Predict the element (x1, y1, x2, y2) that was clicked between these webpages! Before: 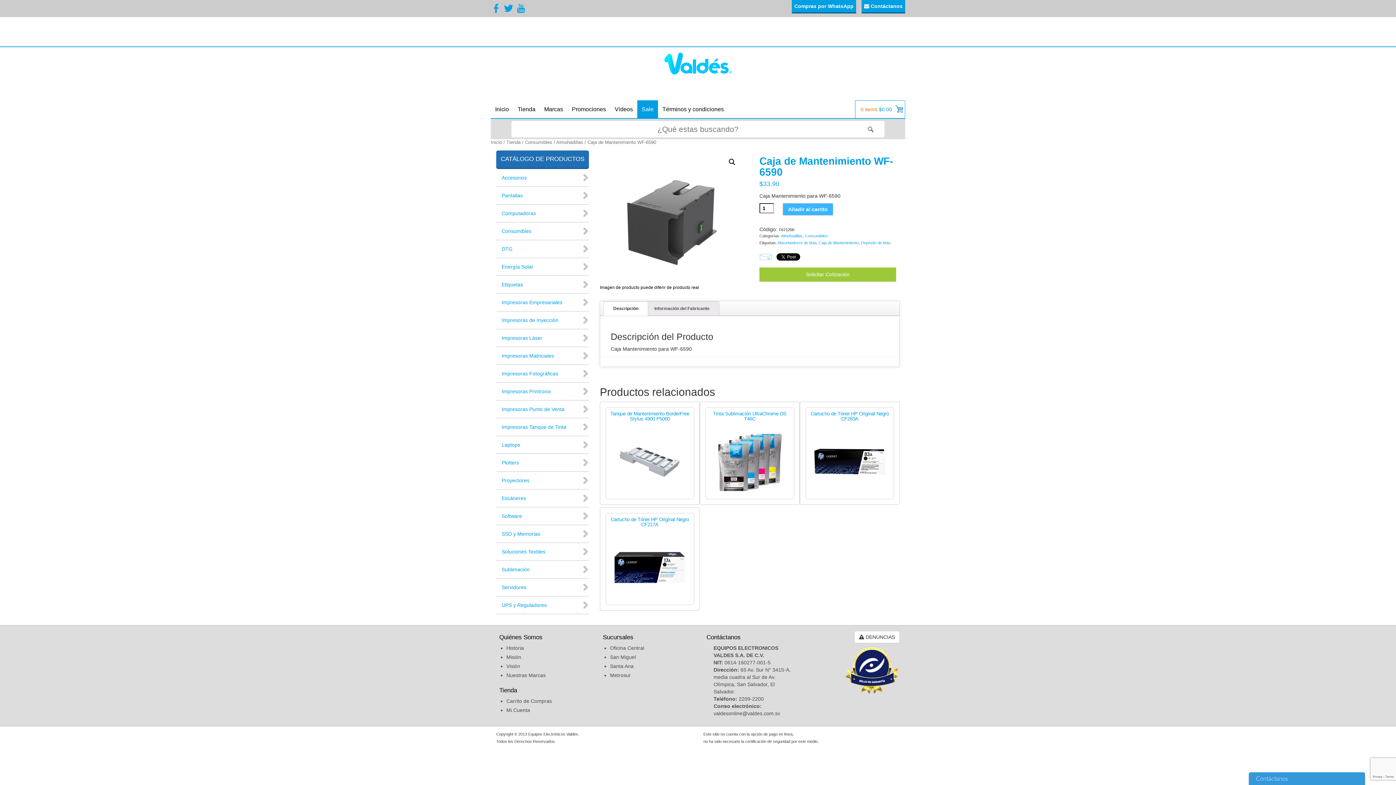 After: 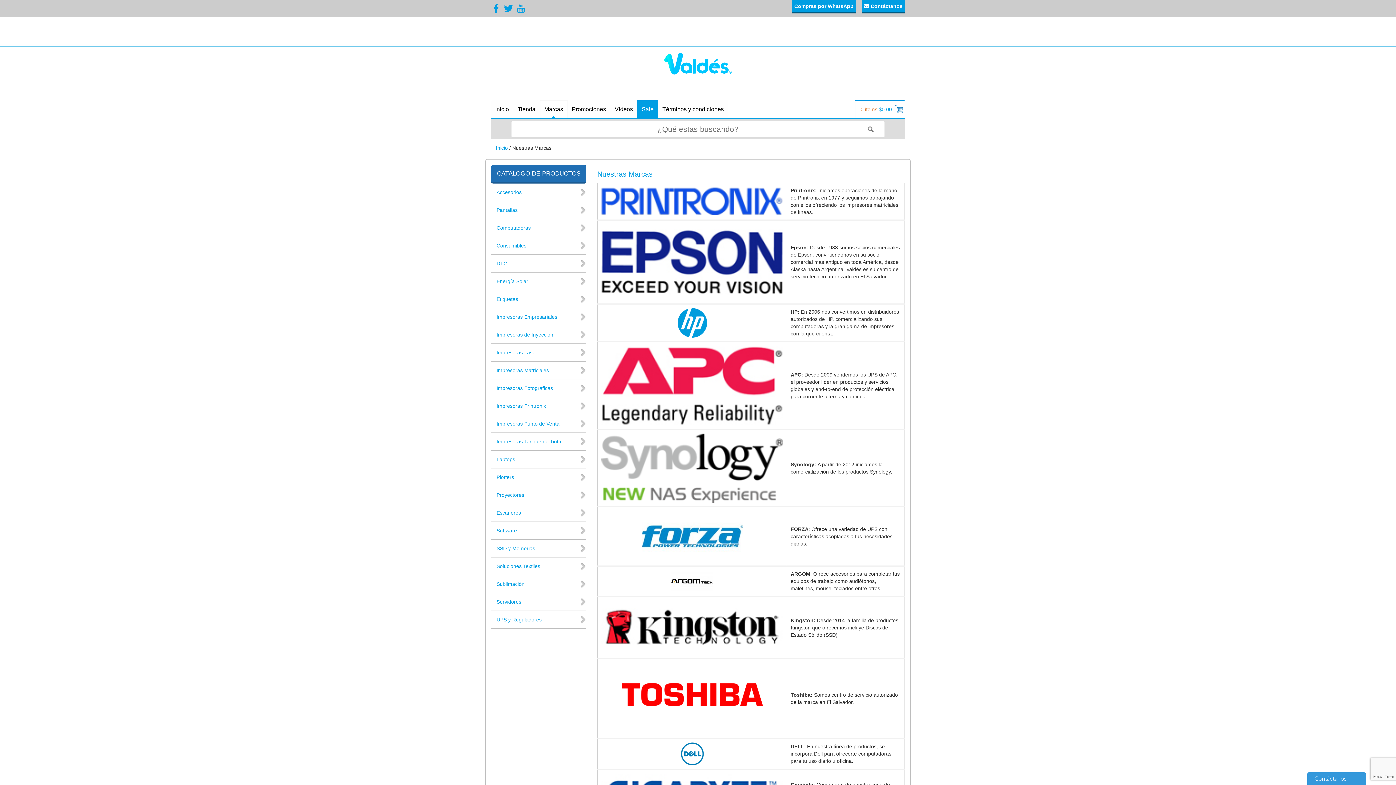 Action: bbox: (540, 100, 567, 118) label: Marcas